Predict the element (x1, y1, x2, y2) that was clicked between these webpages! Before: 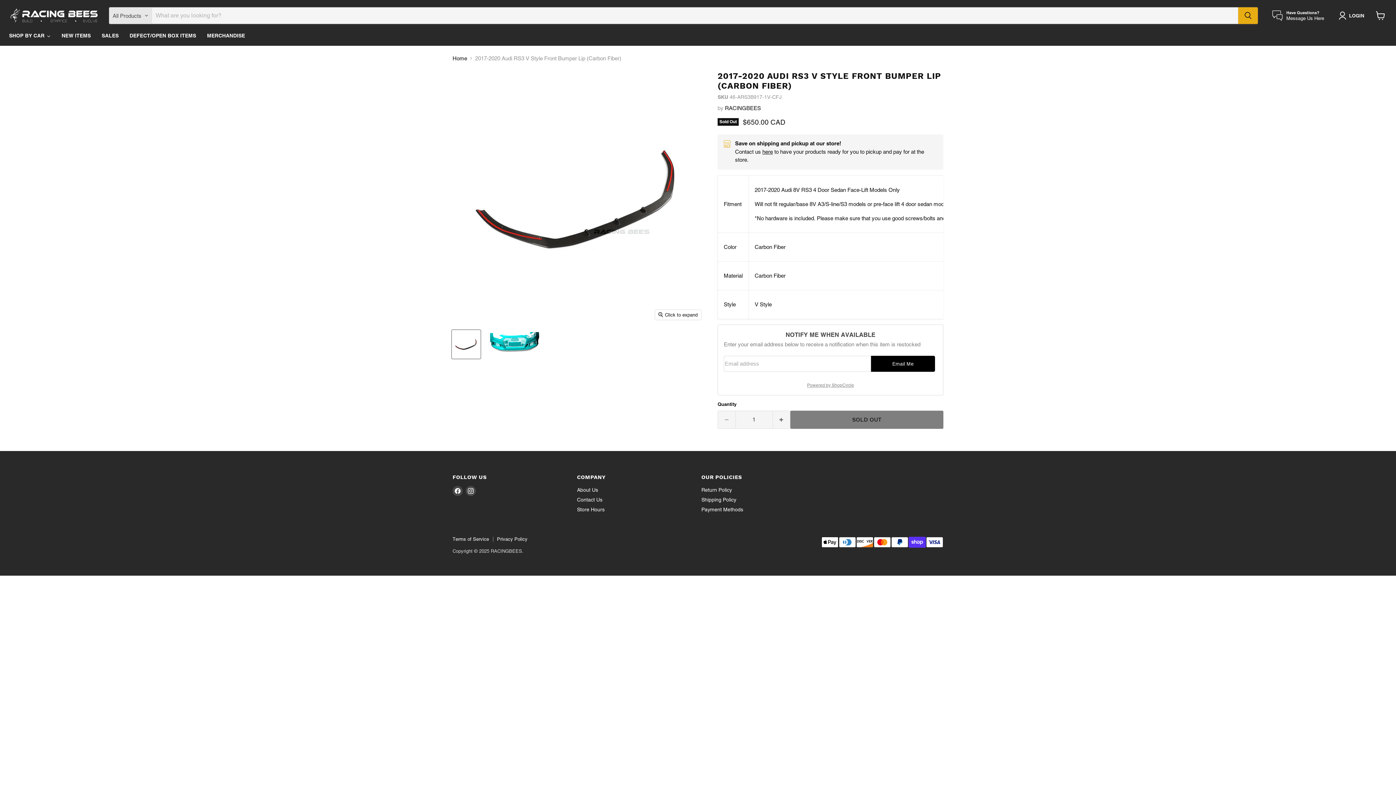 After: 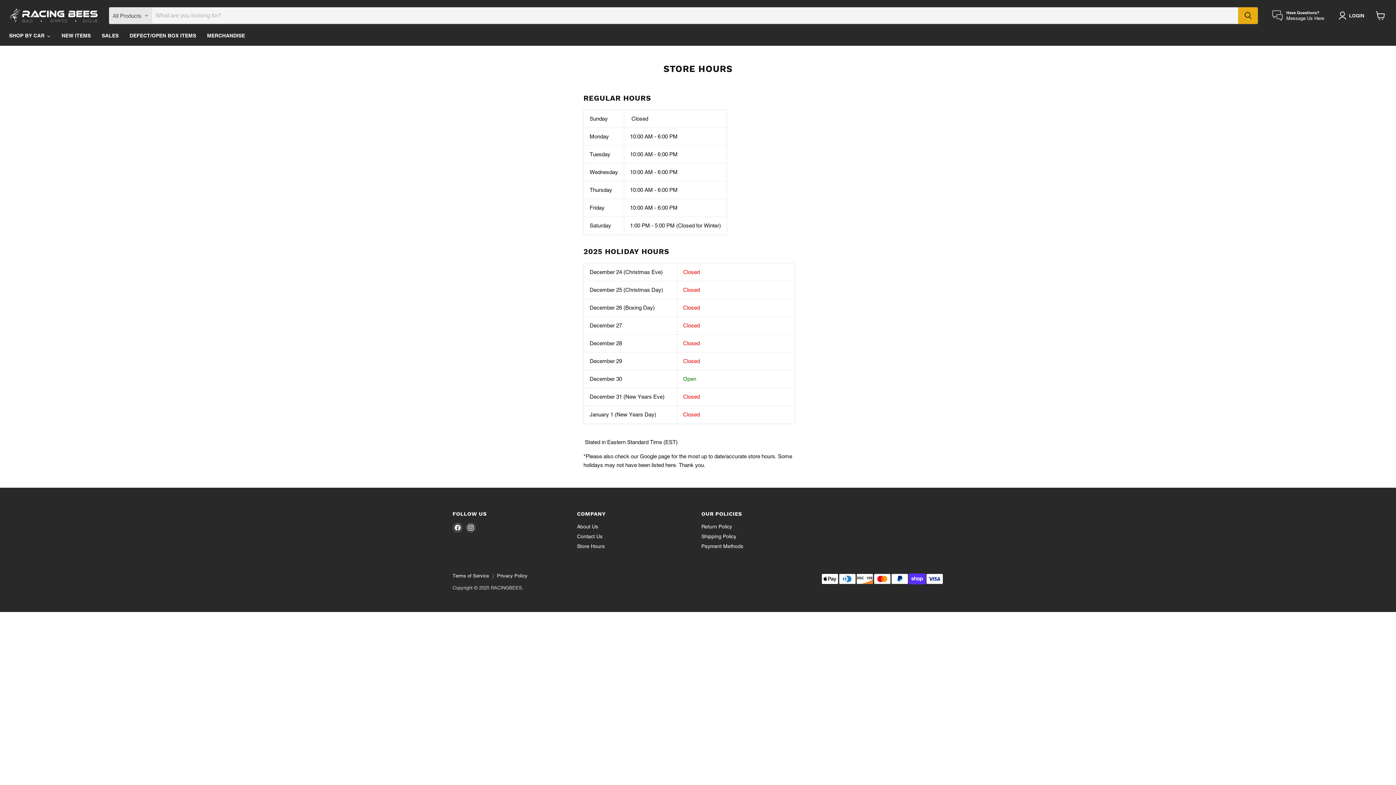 Action: bbox: (577, 506, 604, 512) label: Store Hours